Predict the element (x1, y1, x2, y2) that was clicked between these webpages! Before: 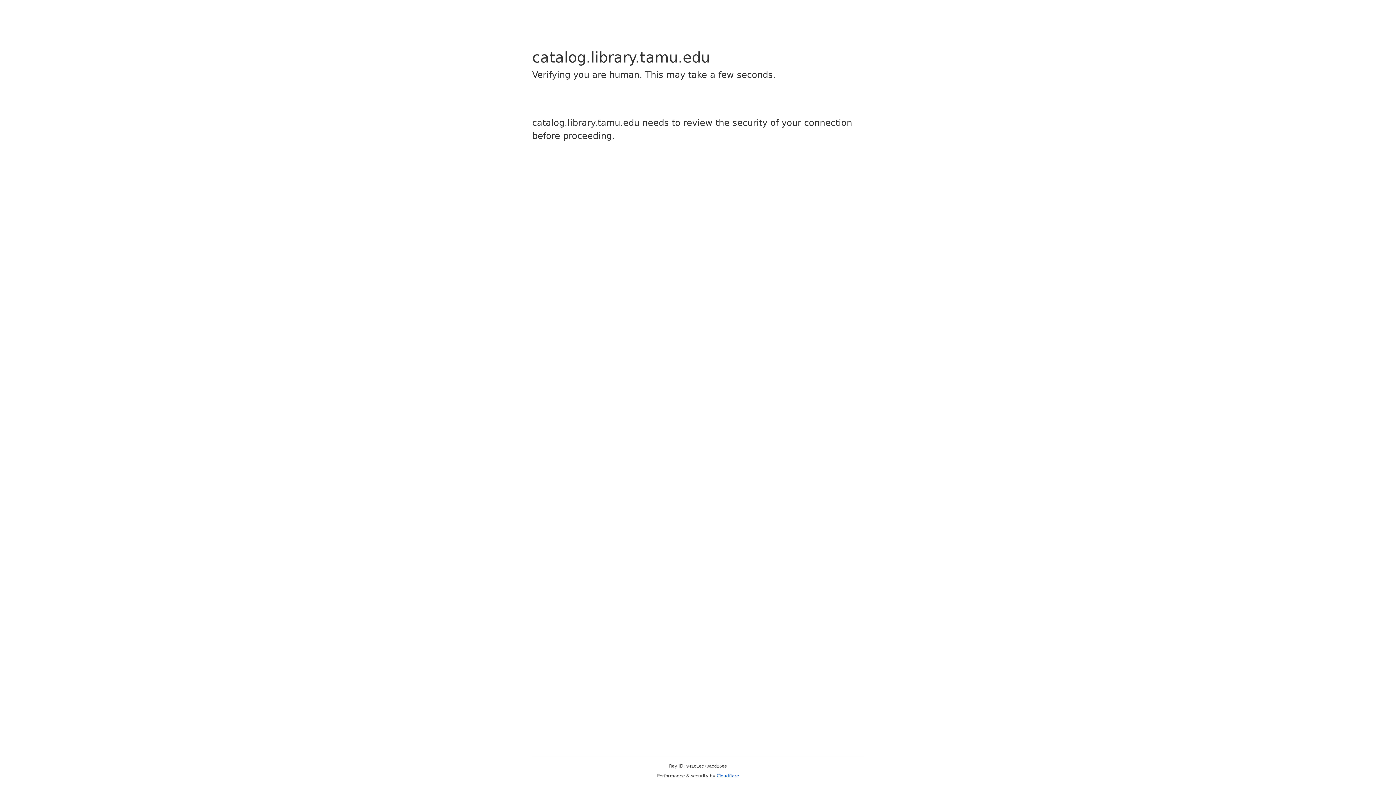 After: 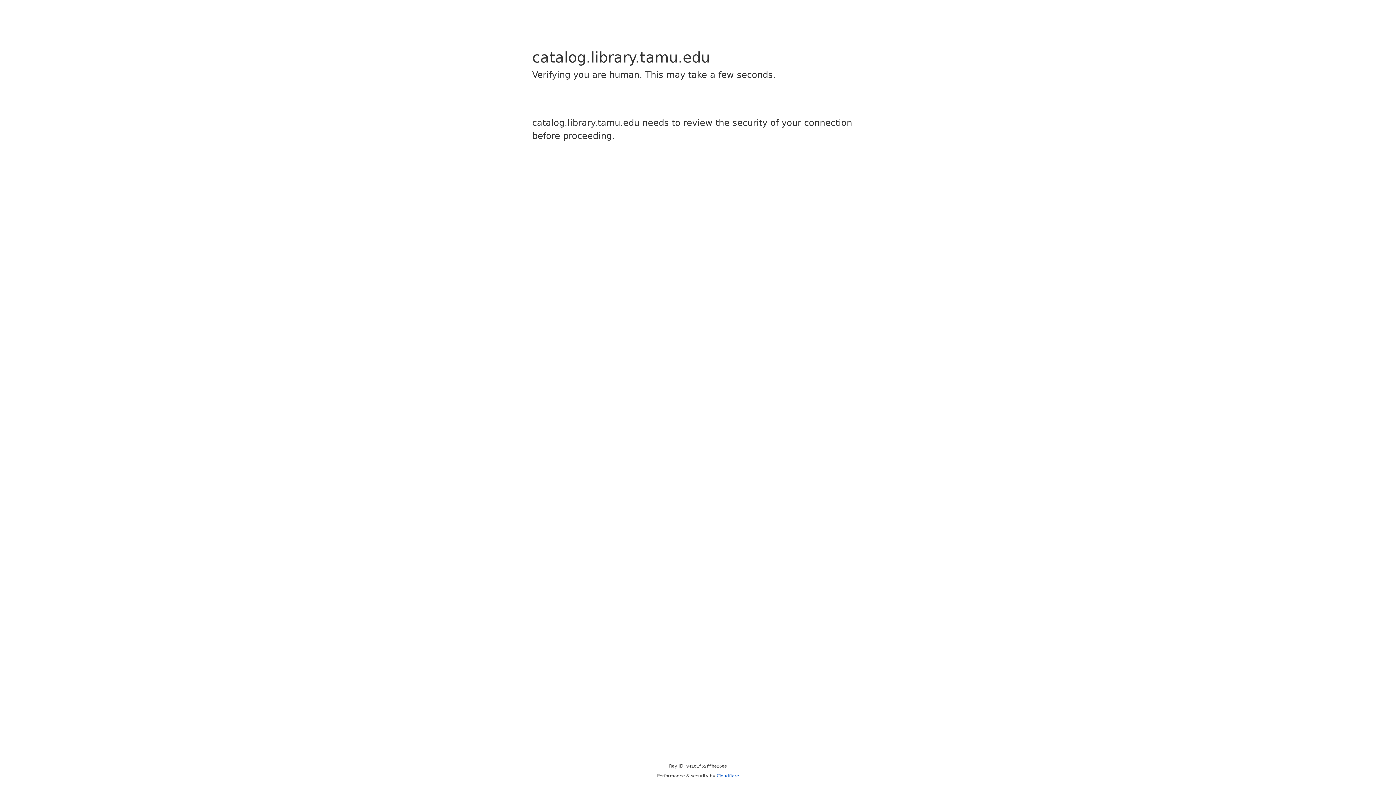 Action: label: Cloudflare bbox: (716, 773, 739, 778)